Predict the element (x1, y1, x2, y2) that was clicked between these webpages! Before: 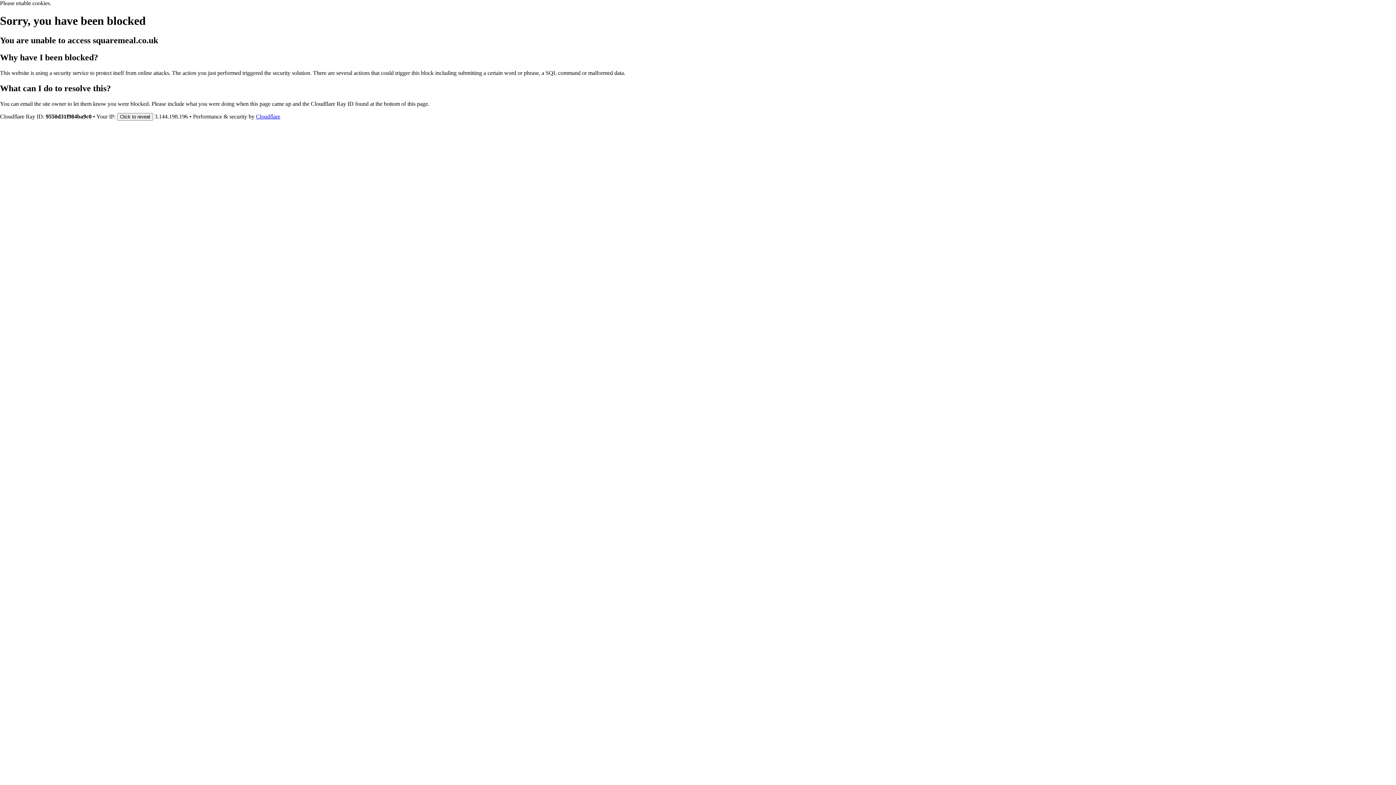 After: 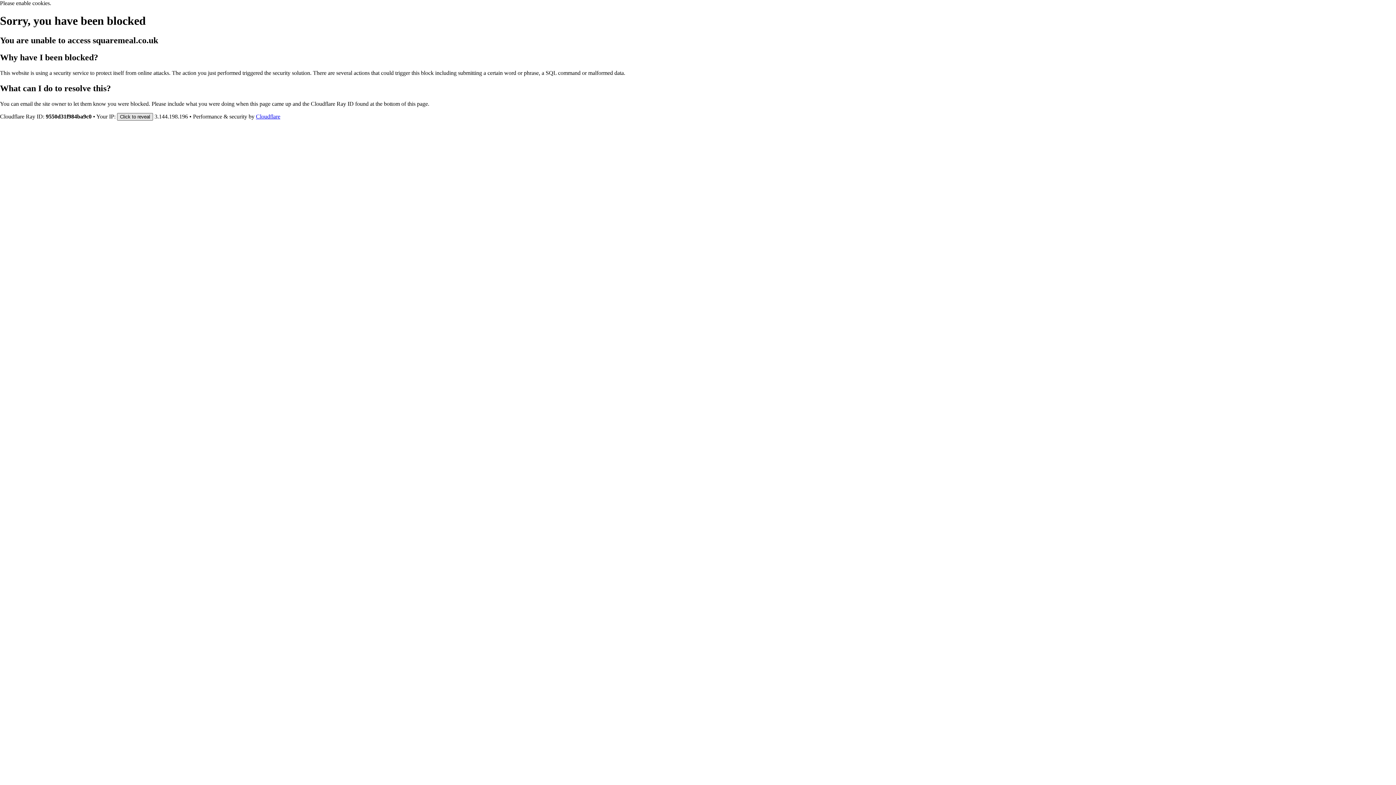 Action: label: Click to reveal bbox: (117, 112, 153, 120)